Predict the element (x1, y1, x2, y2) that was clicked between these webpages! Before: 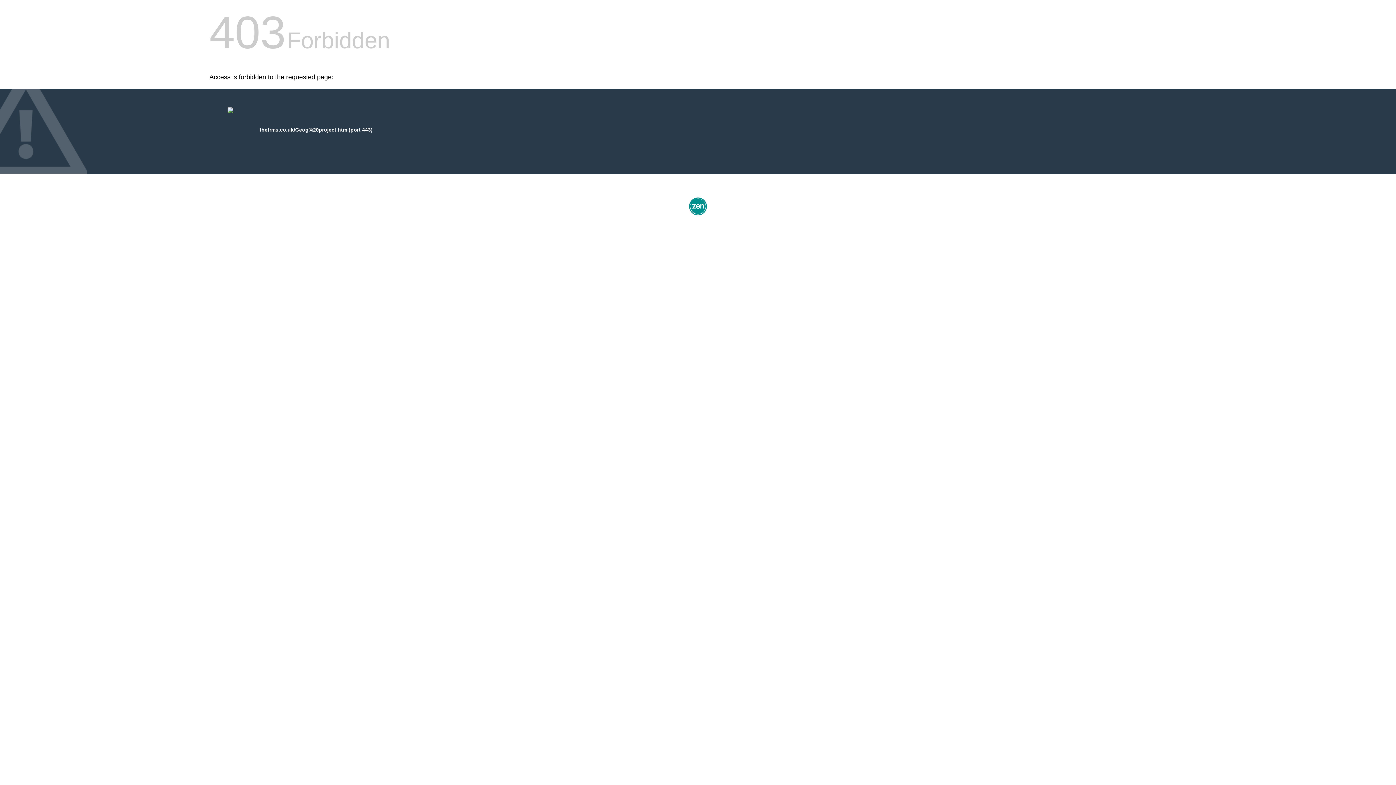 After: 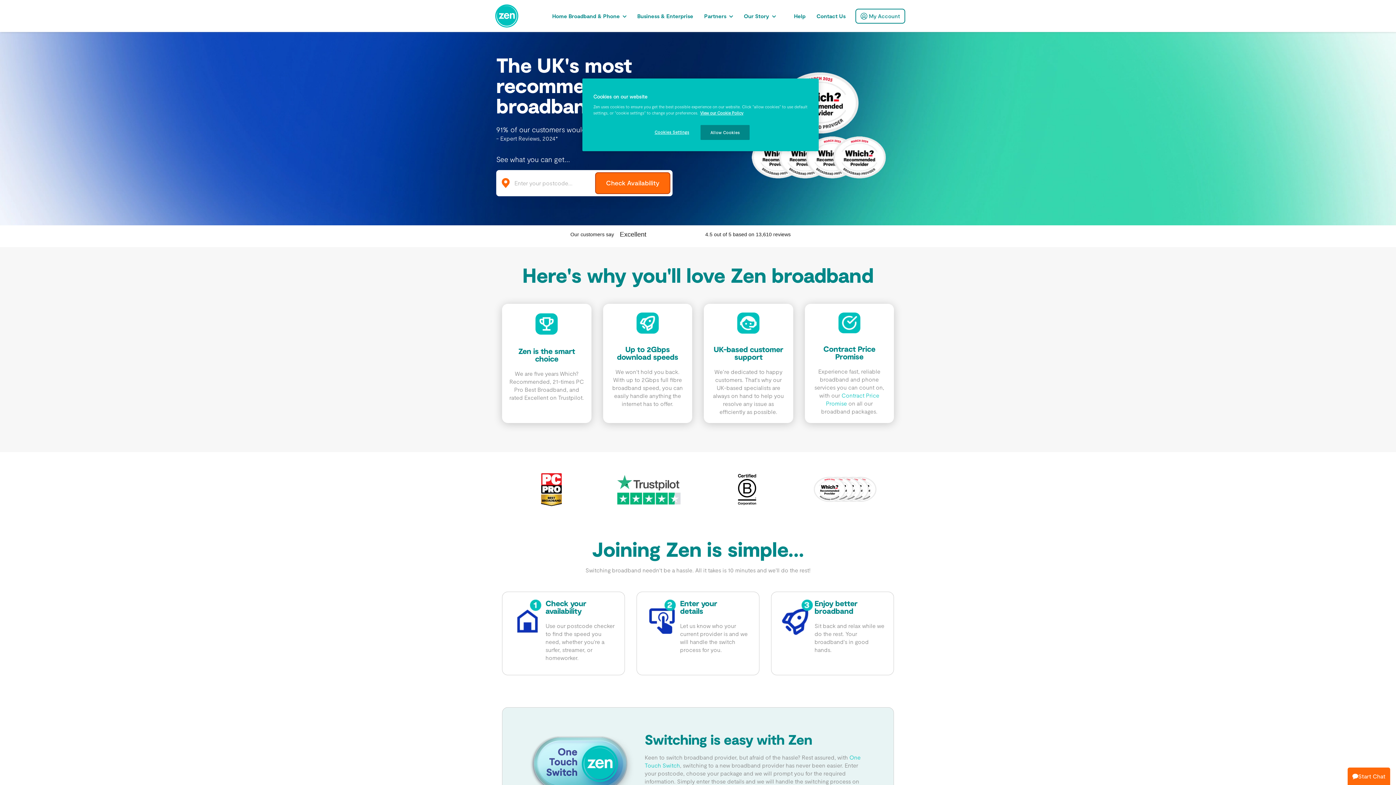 Action: bbox: (687, 212, 709, 218)